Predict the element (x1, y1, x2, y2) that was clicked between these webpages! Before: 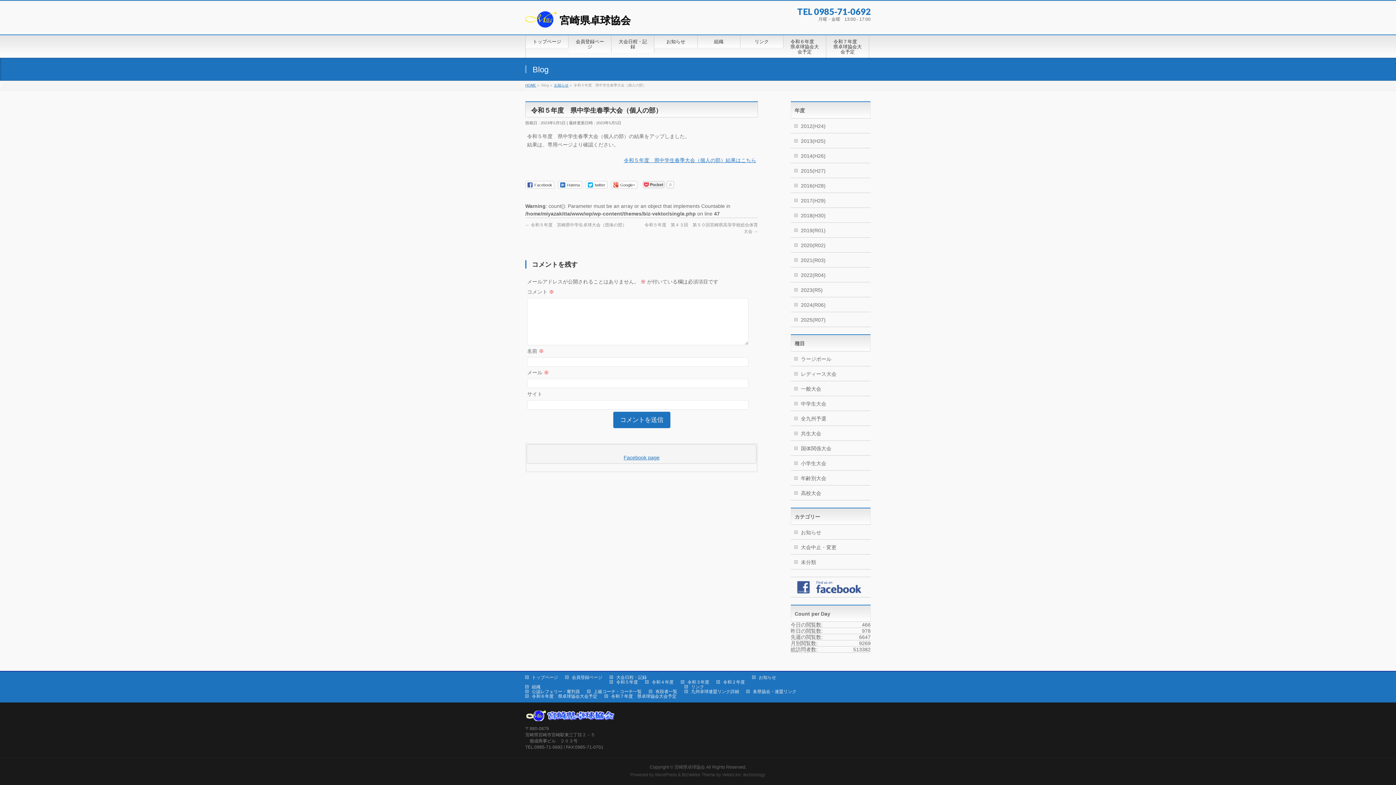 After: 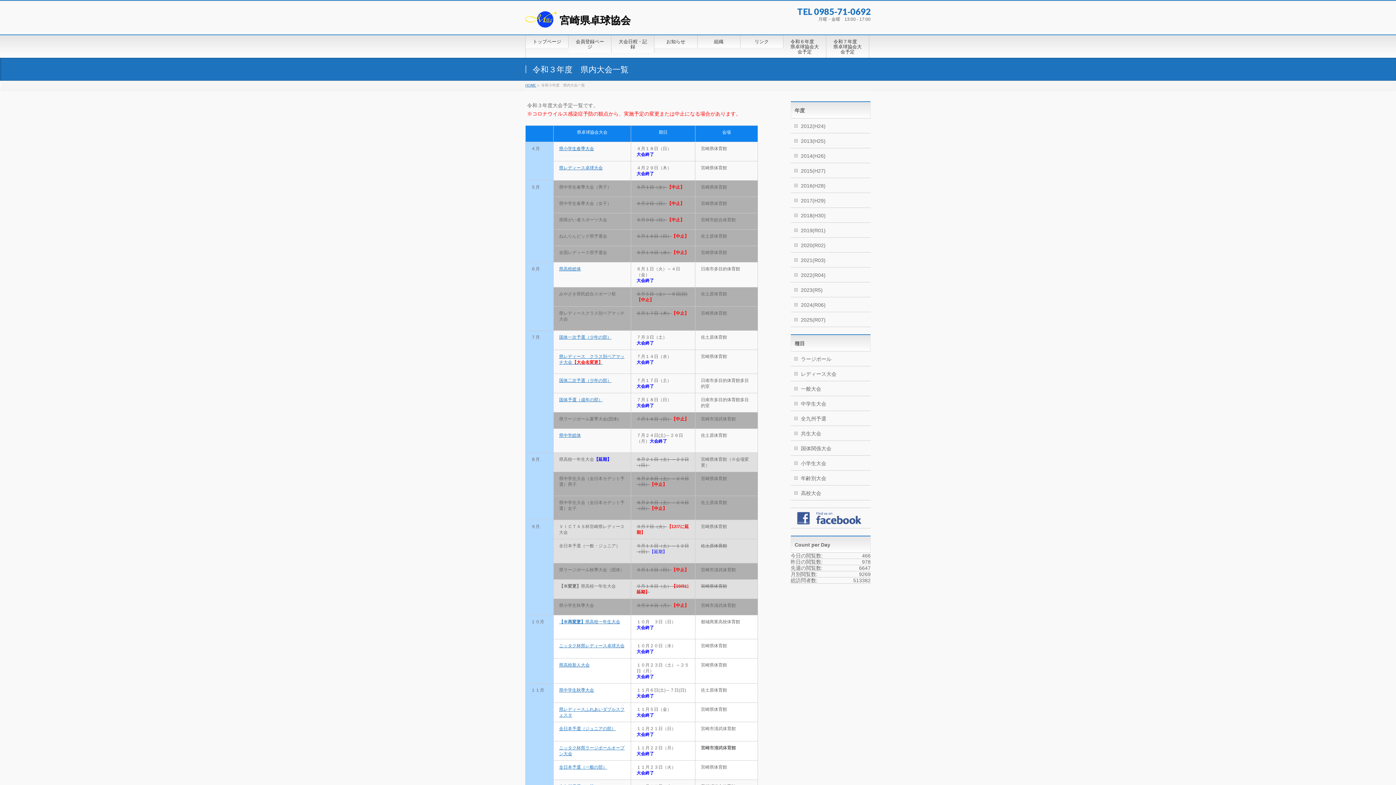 Action: label: 令和３年度 bbox: (681, 680, 716, 685)